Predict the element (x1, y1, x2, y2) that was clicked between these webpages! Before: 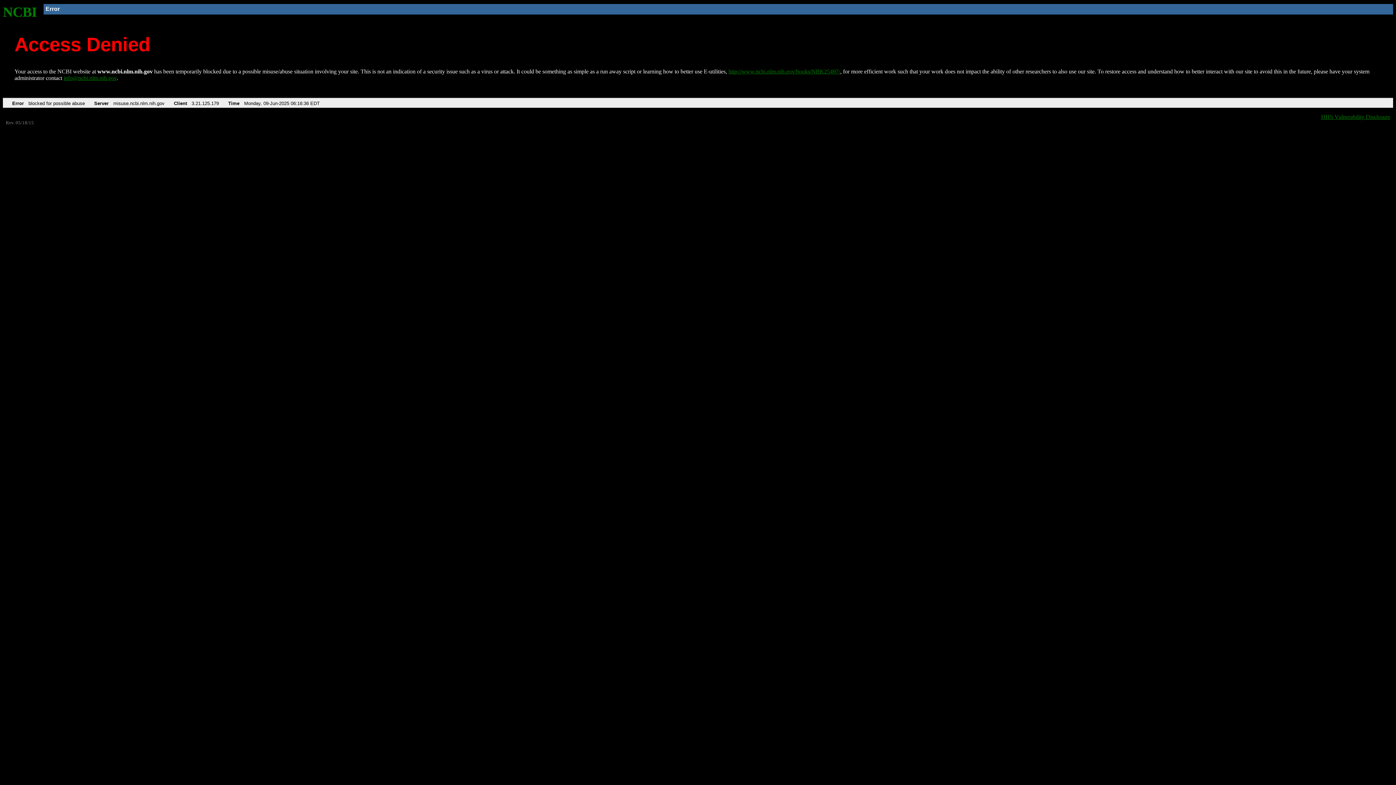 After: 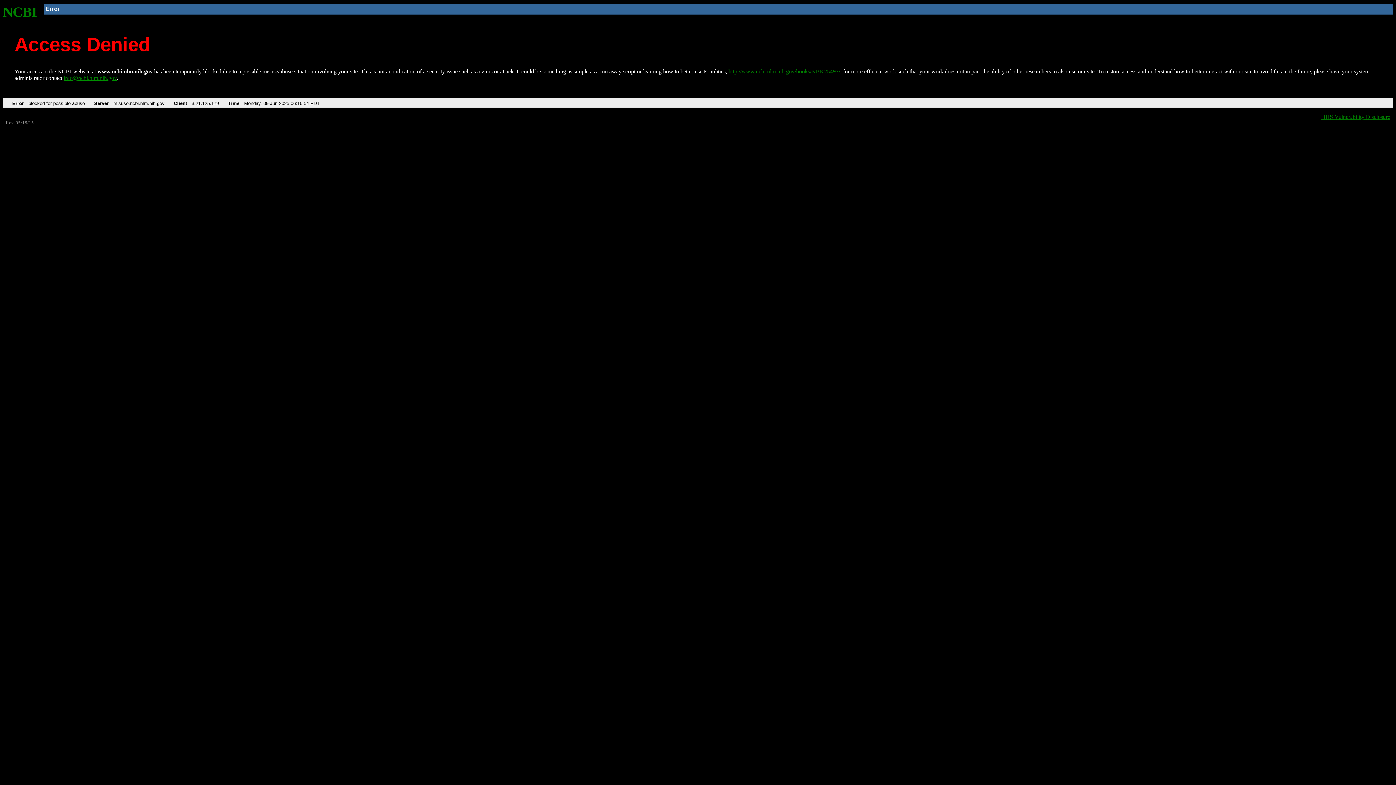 Action: label: http://www.ncbi.nlm.nih.gov/books/NBK25497/ bbox: (728, 68, 840, 74)